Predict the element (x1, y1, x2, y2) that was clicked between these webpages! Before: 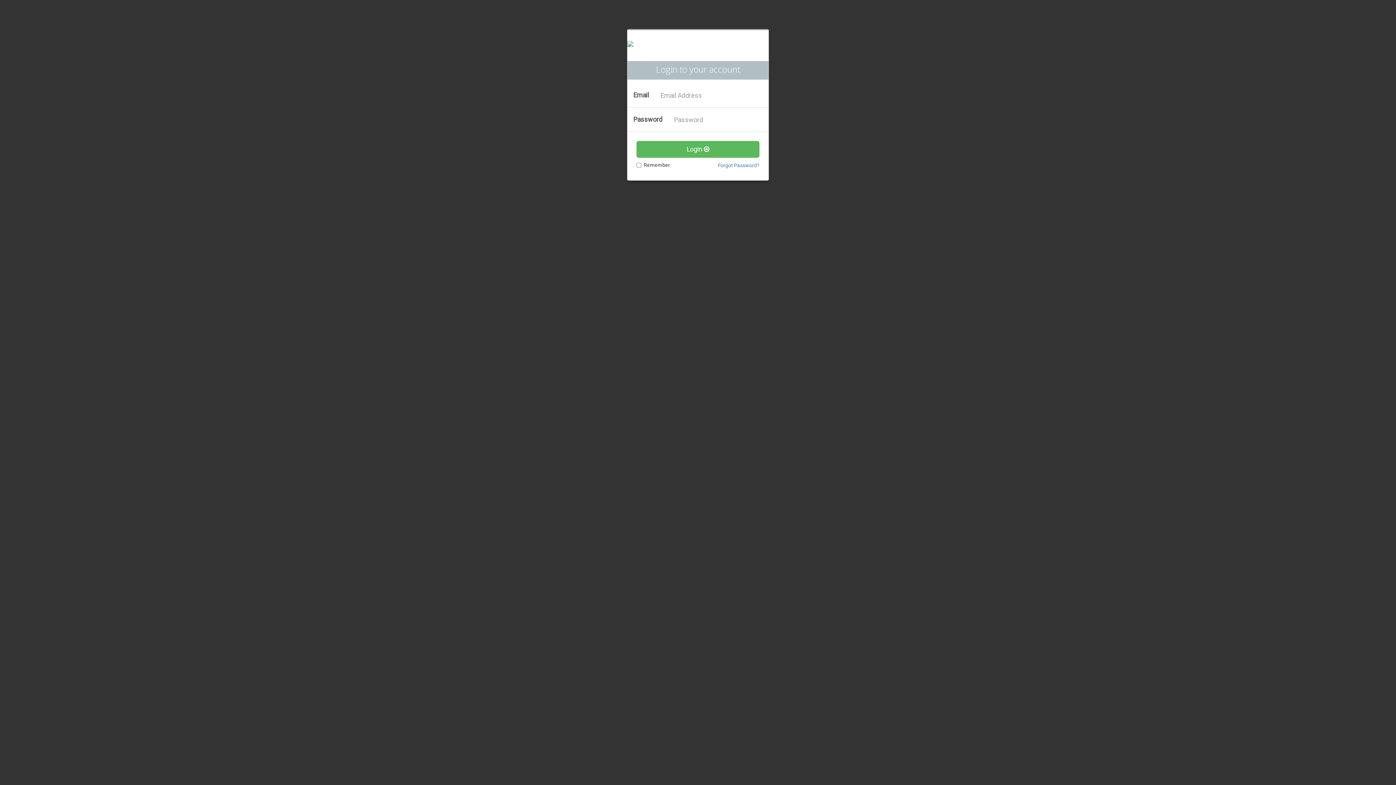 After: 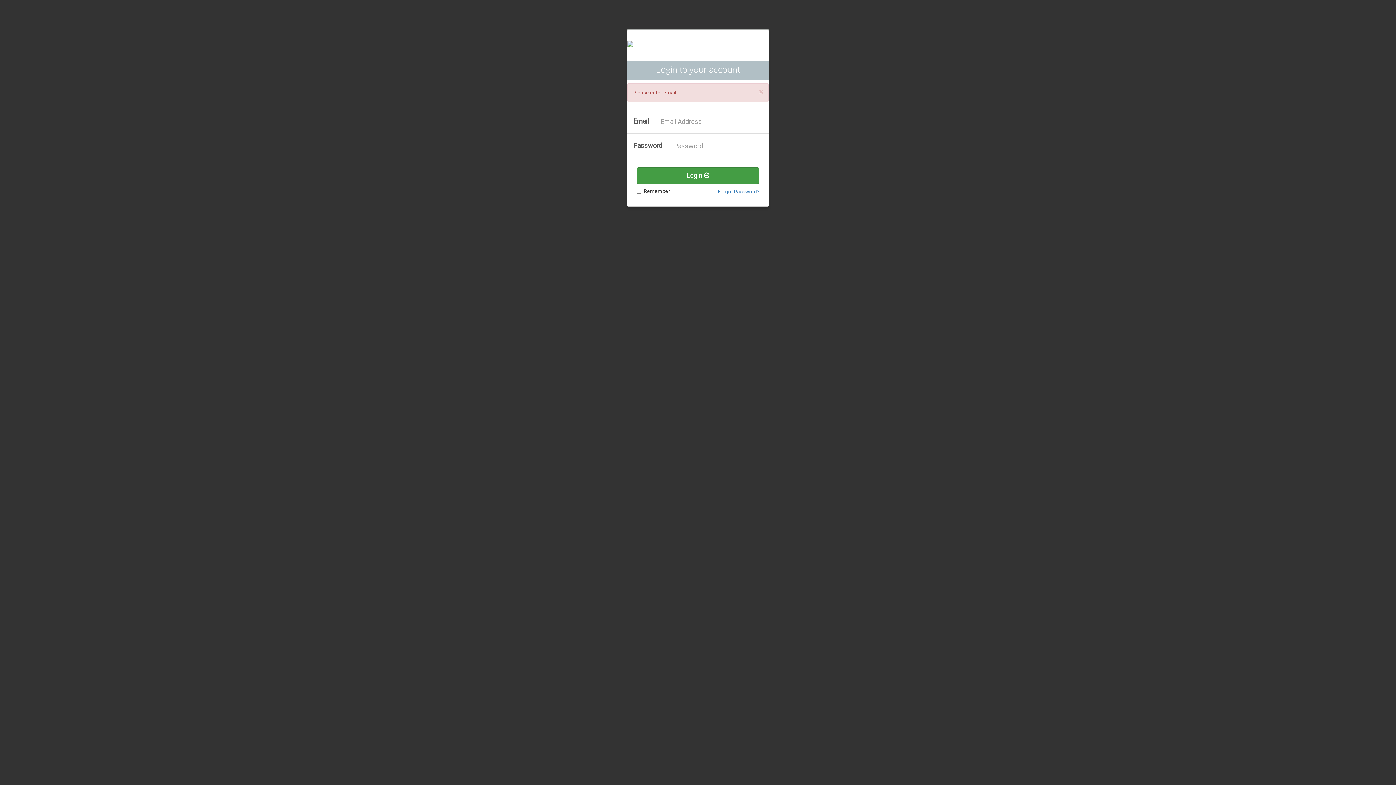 Action: bbox: (636, 141, 759, 157) label: Login 